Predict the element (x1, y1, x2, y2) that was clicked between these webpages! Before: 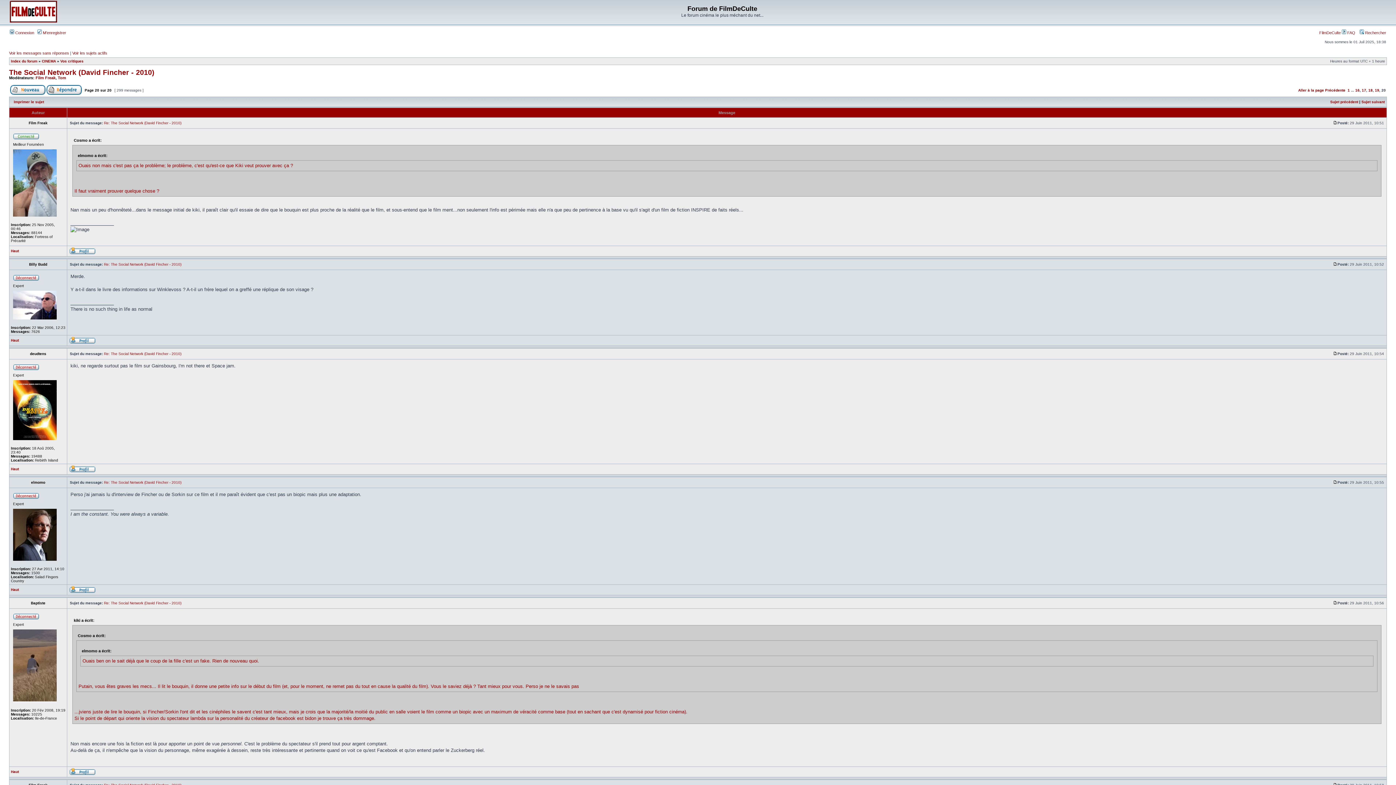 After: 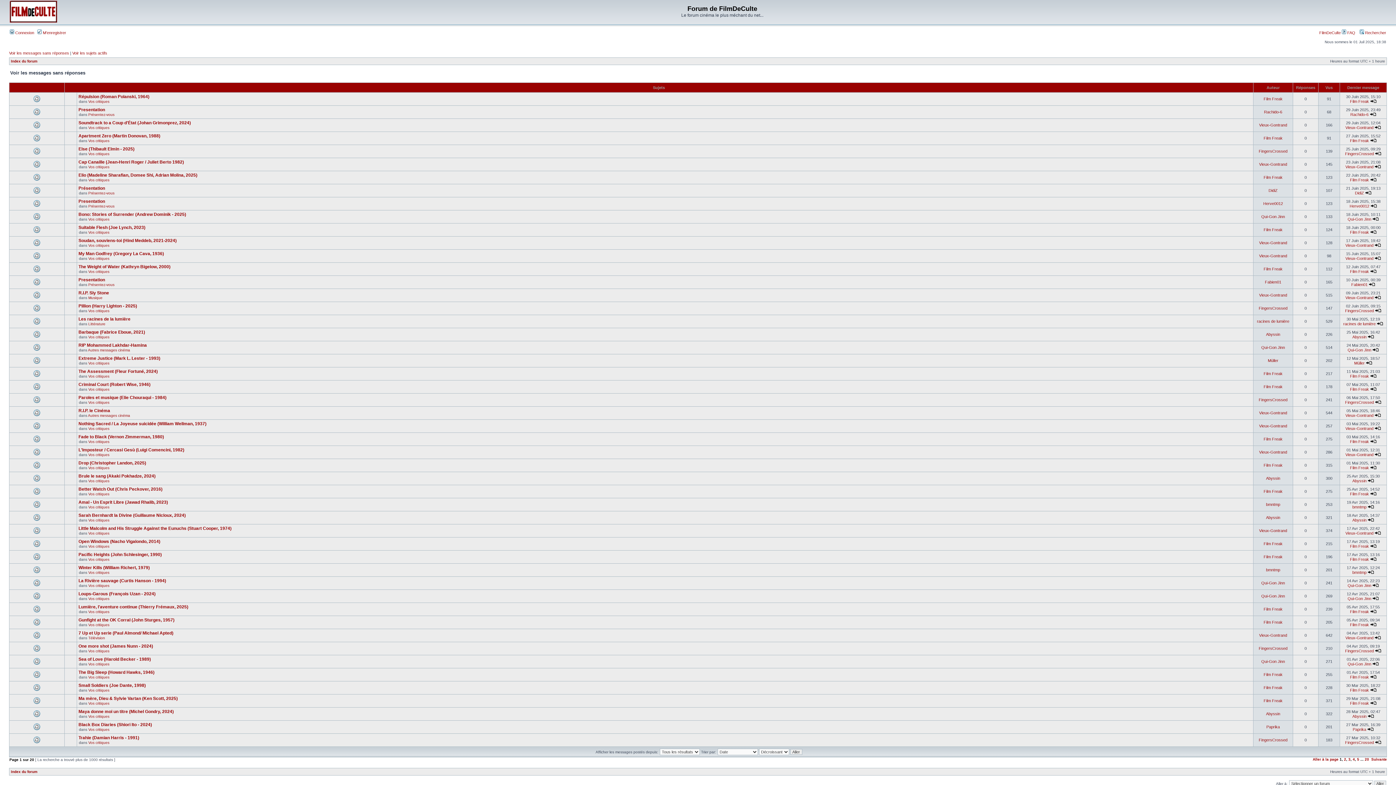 Action: bbox: (9, 50, 69, 55) label: Voir les messages sans réponses